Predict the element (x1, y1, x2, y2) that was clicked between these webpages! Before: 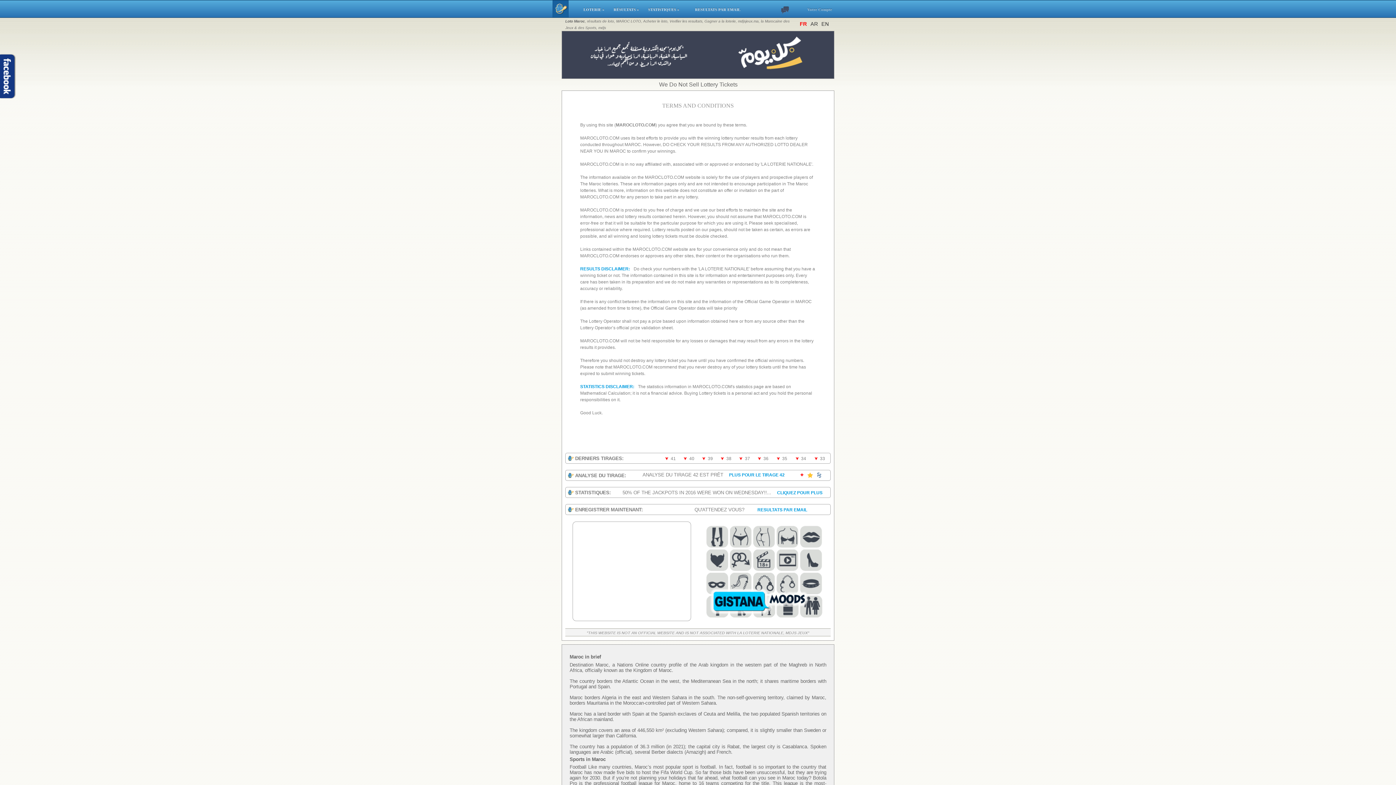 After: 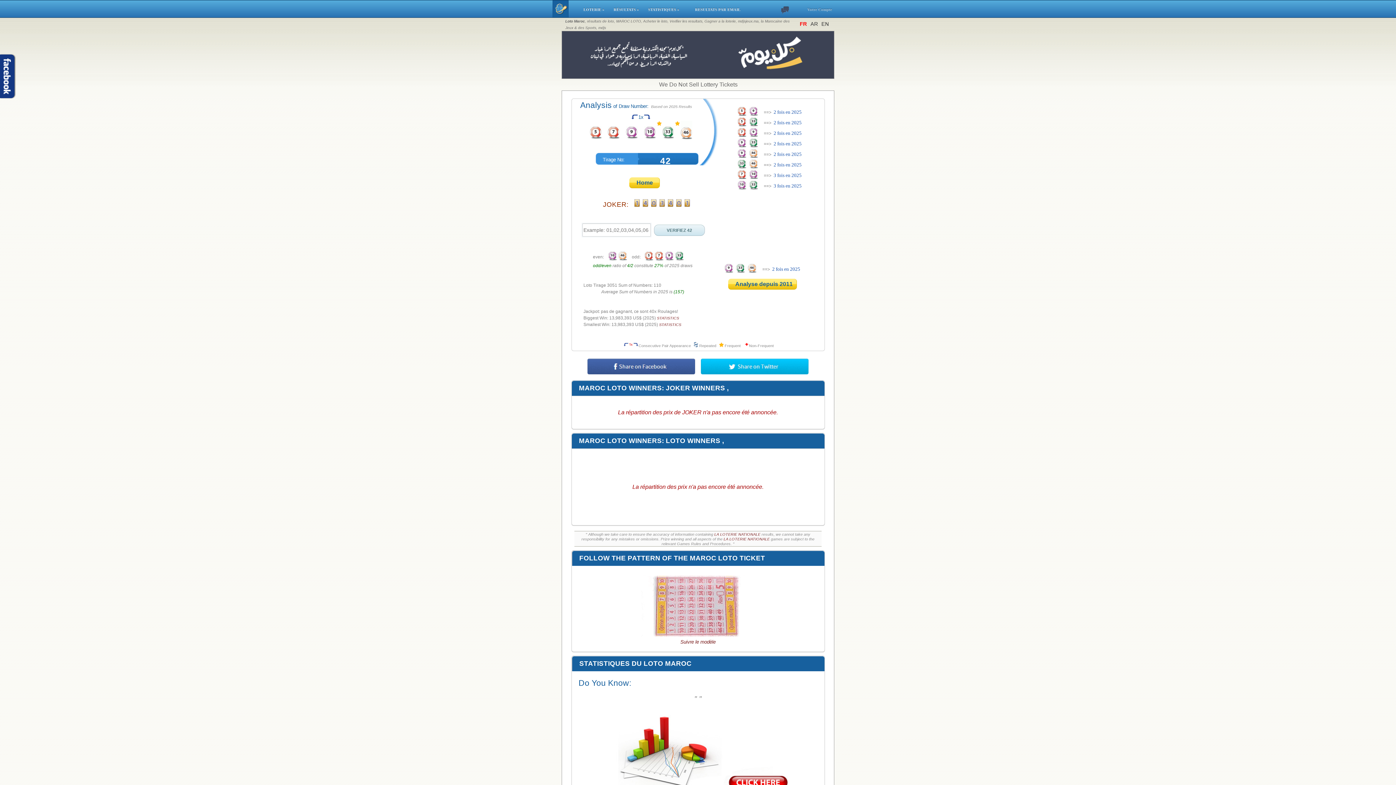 Action: label:  ANALYSE DU TIRAGE: bbox: (573, 472, 626, 478)